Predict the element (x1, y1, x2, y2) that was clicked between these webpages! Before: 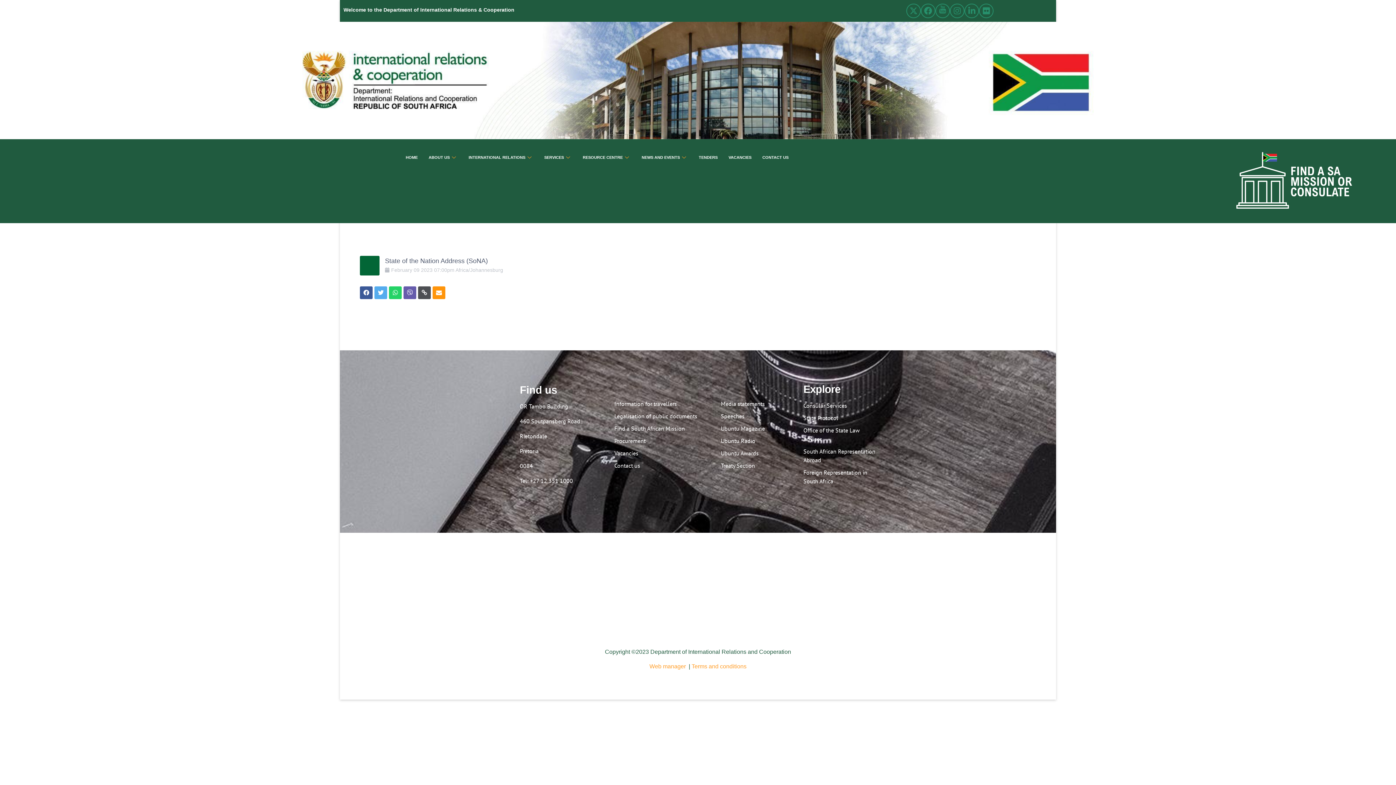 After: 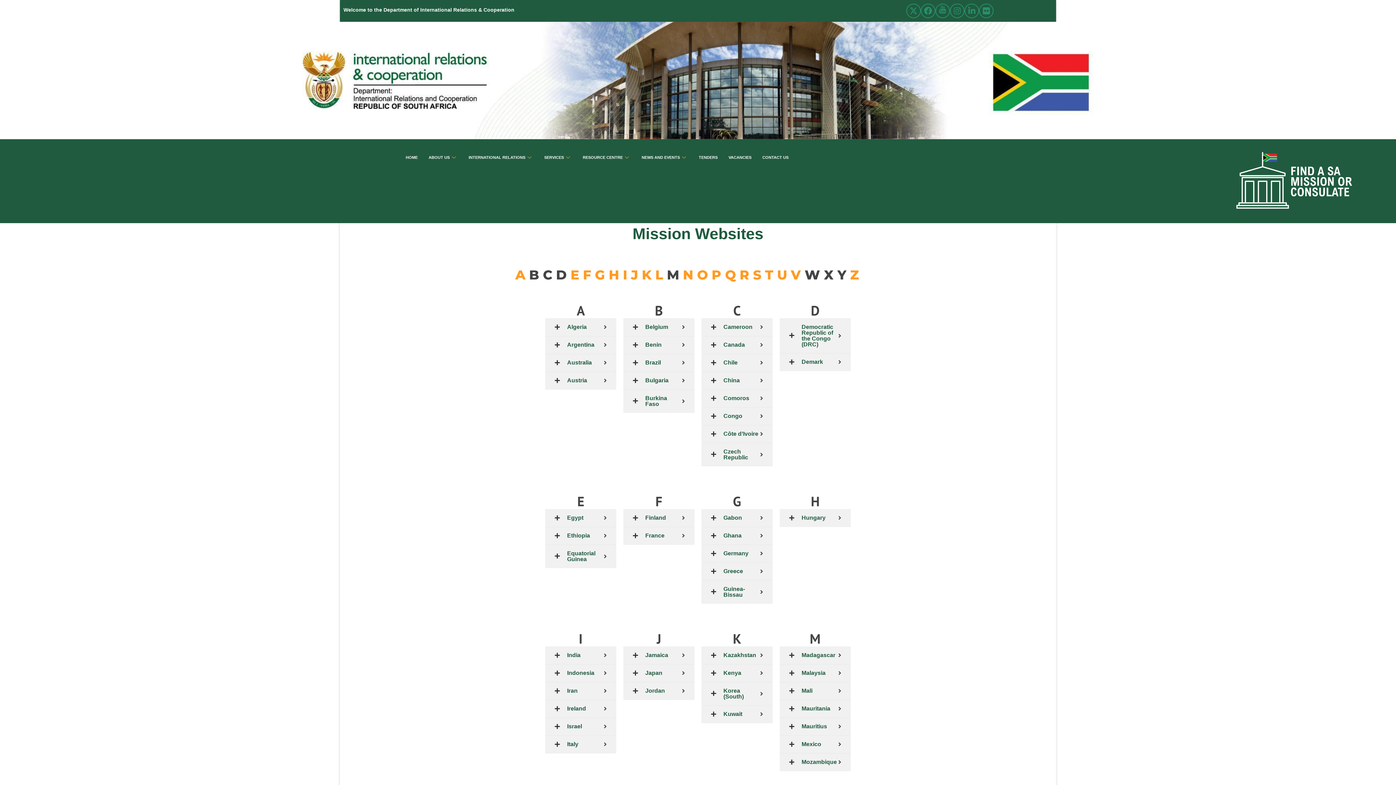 Action: bbox: (614, 424, 699, 432) label: Find a South African Mission